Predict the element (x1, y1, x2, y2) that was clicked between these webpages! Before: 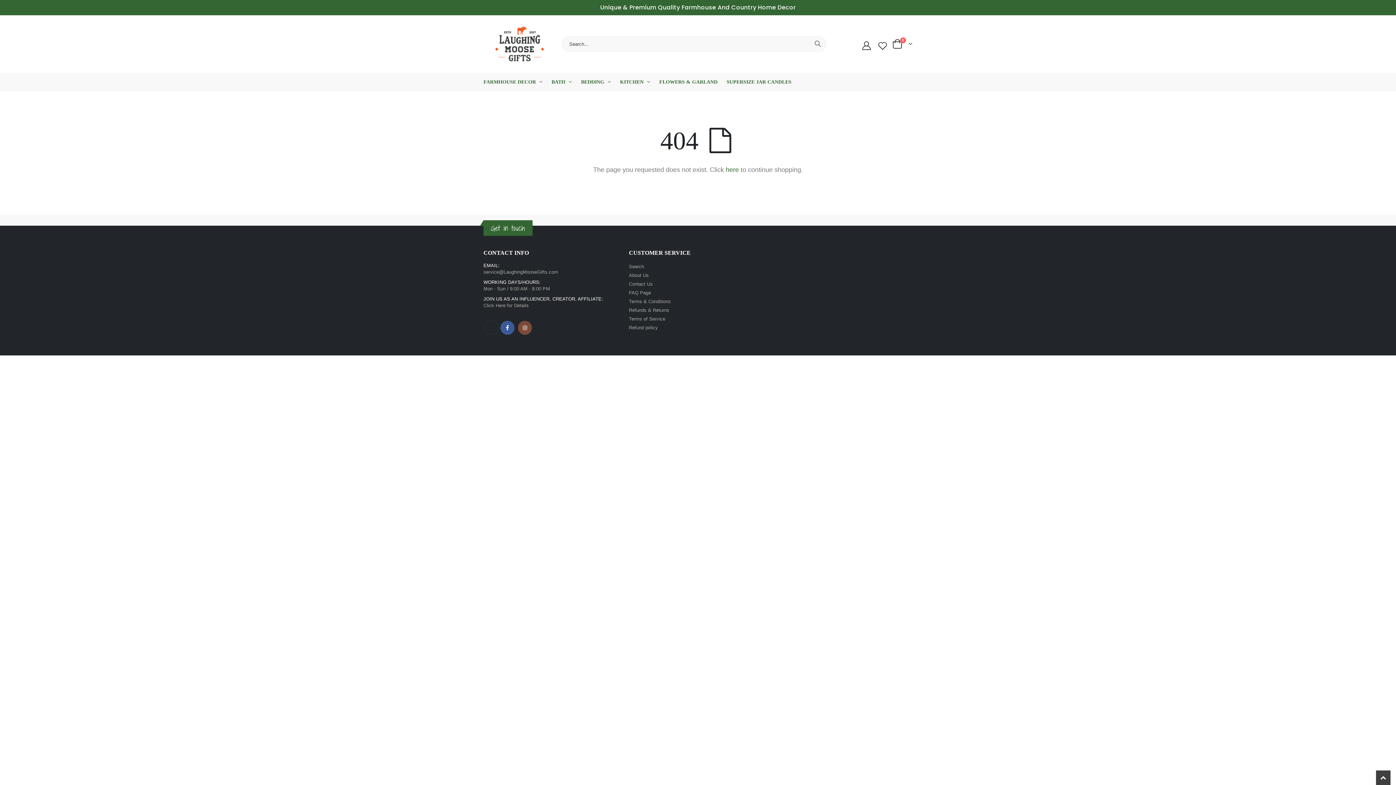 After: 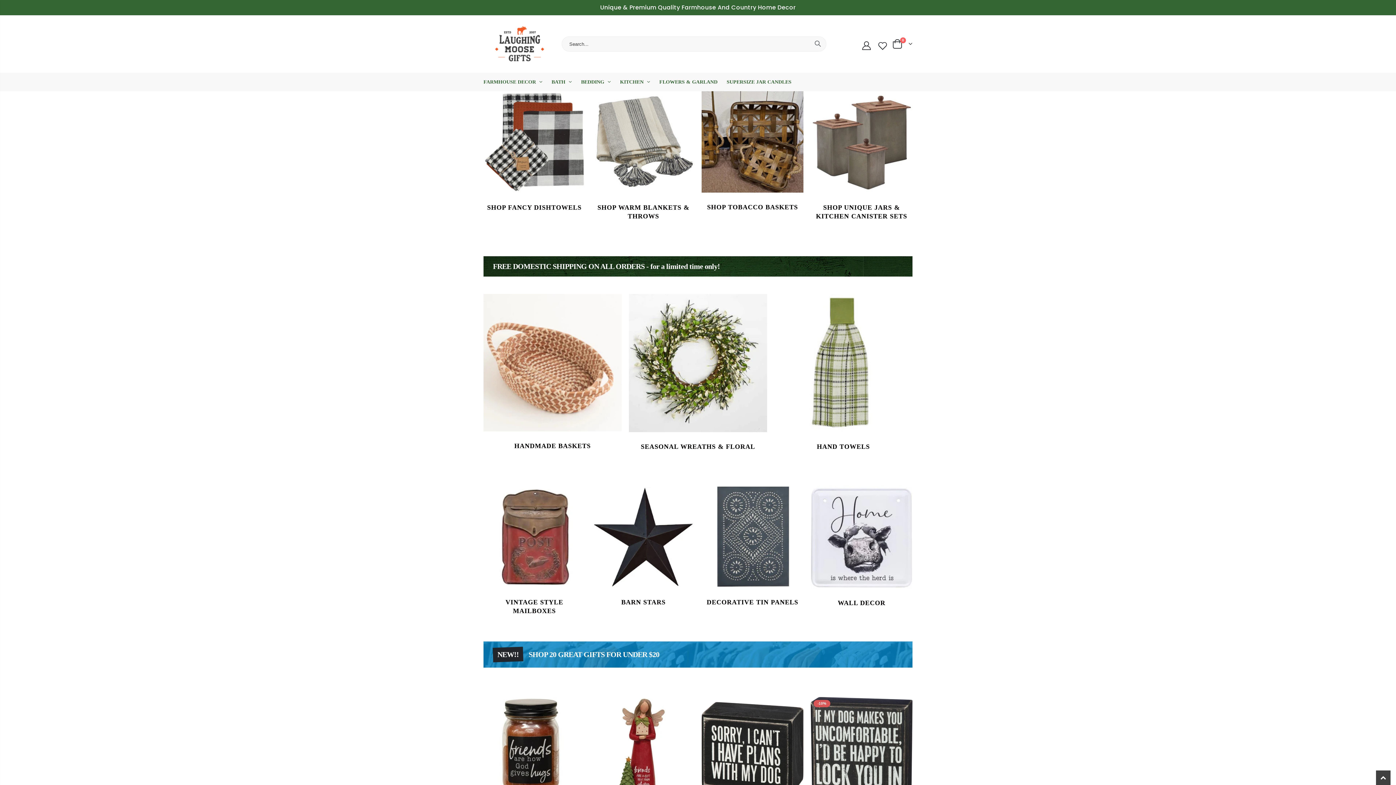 Action: bbox: (483, 25, 556, 62)